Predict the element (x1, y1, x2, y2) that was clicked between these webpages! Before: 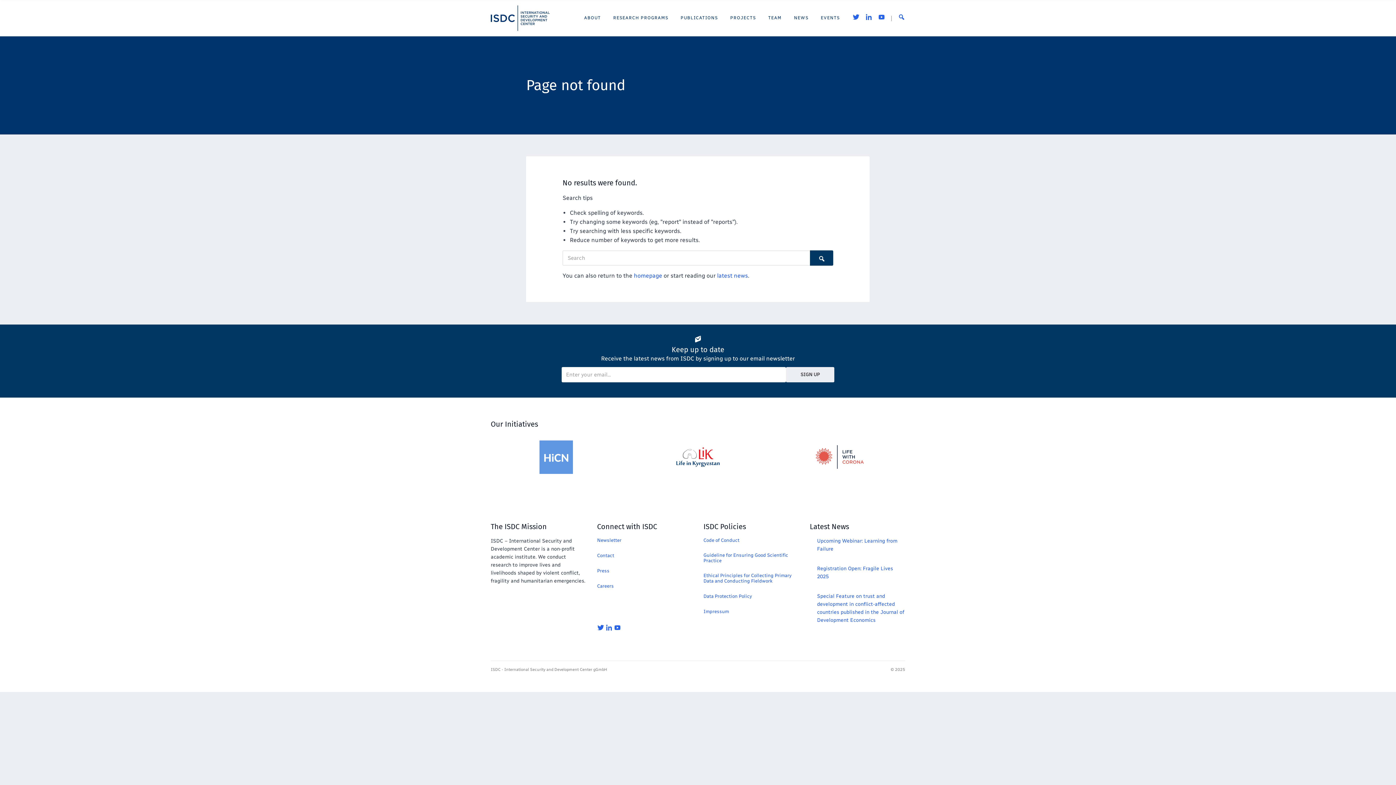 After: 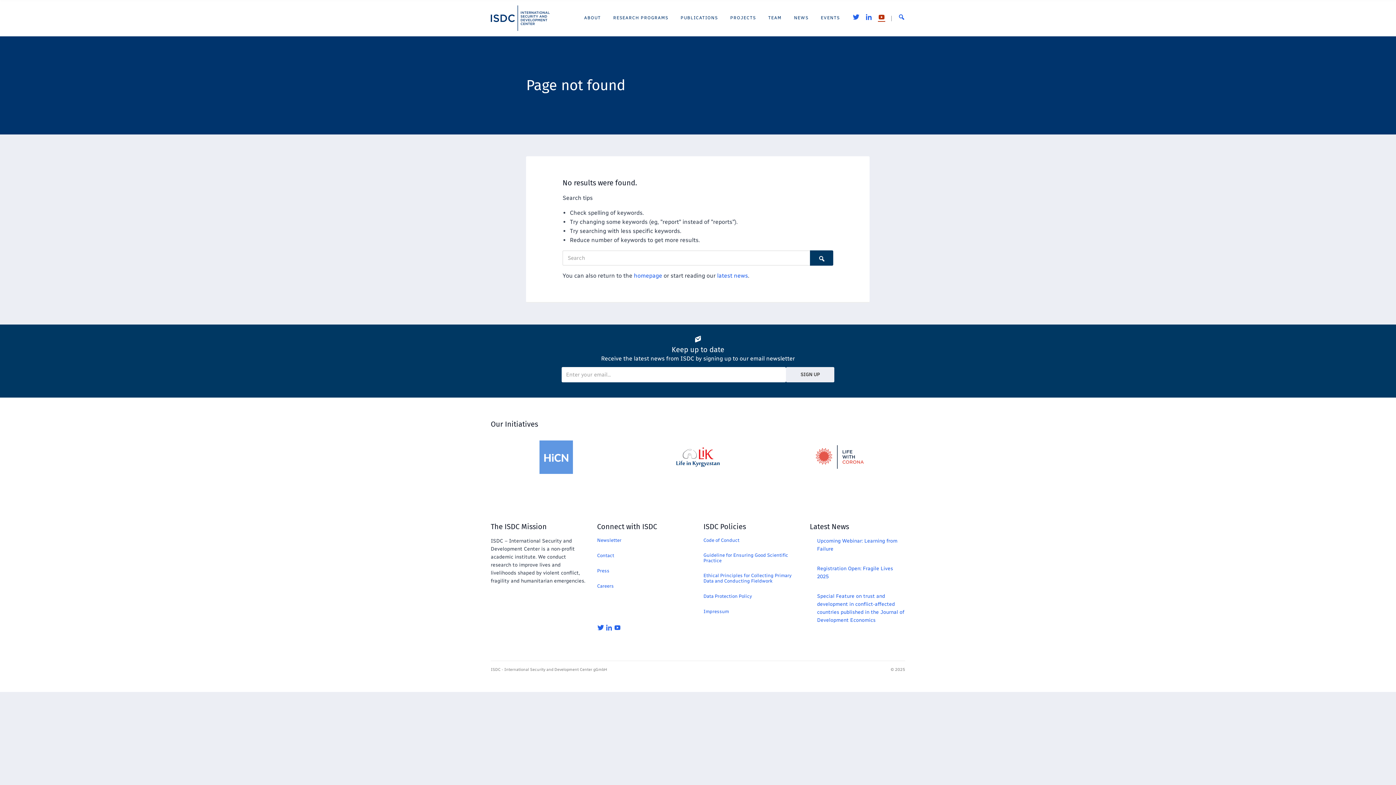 Action: label: YouTube bbox: (878, 14, 885, 21)